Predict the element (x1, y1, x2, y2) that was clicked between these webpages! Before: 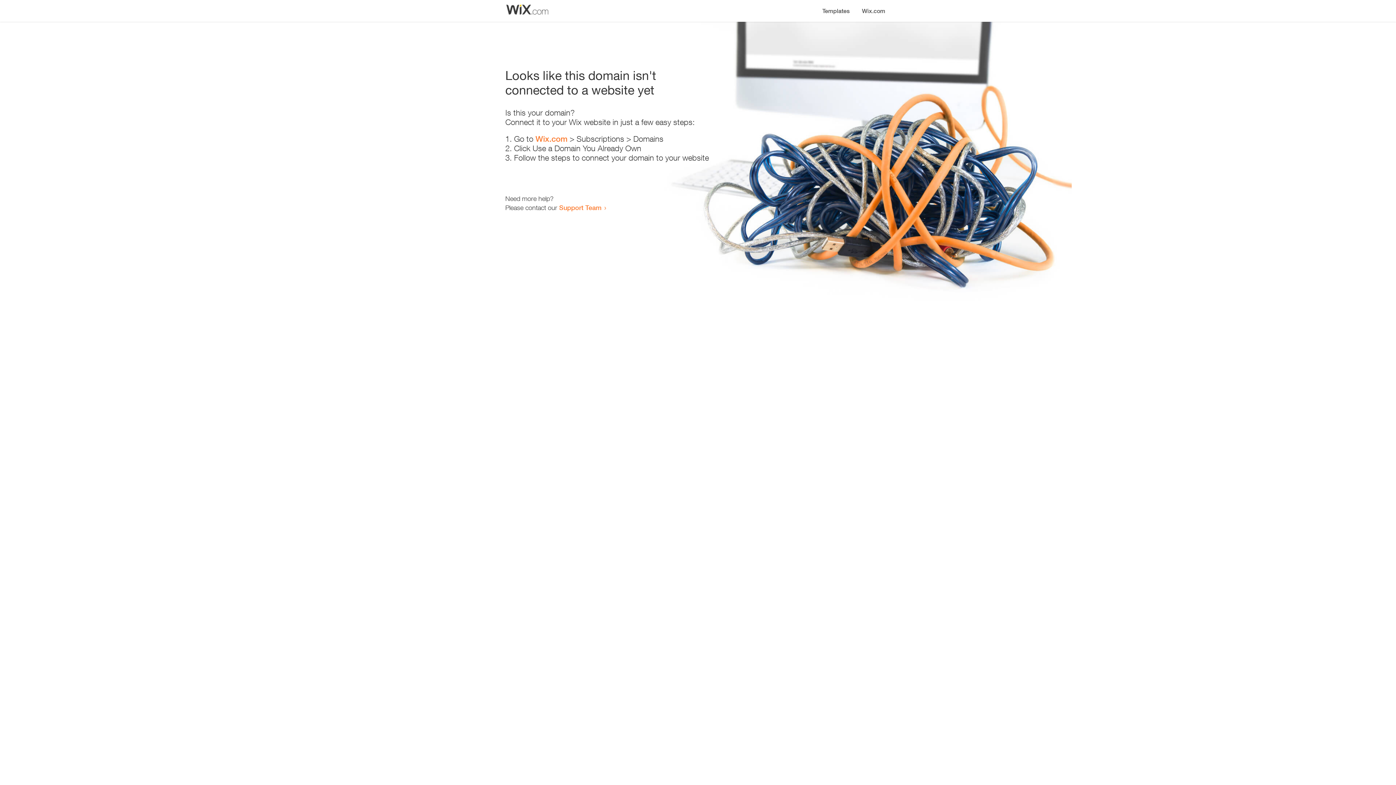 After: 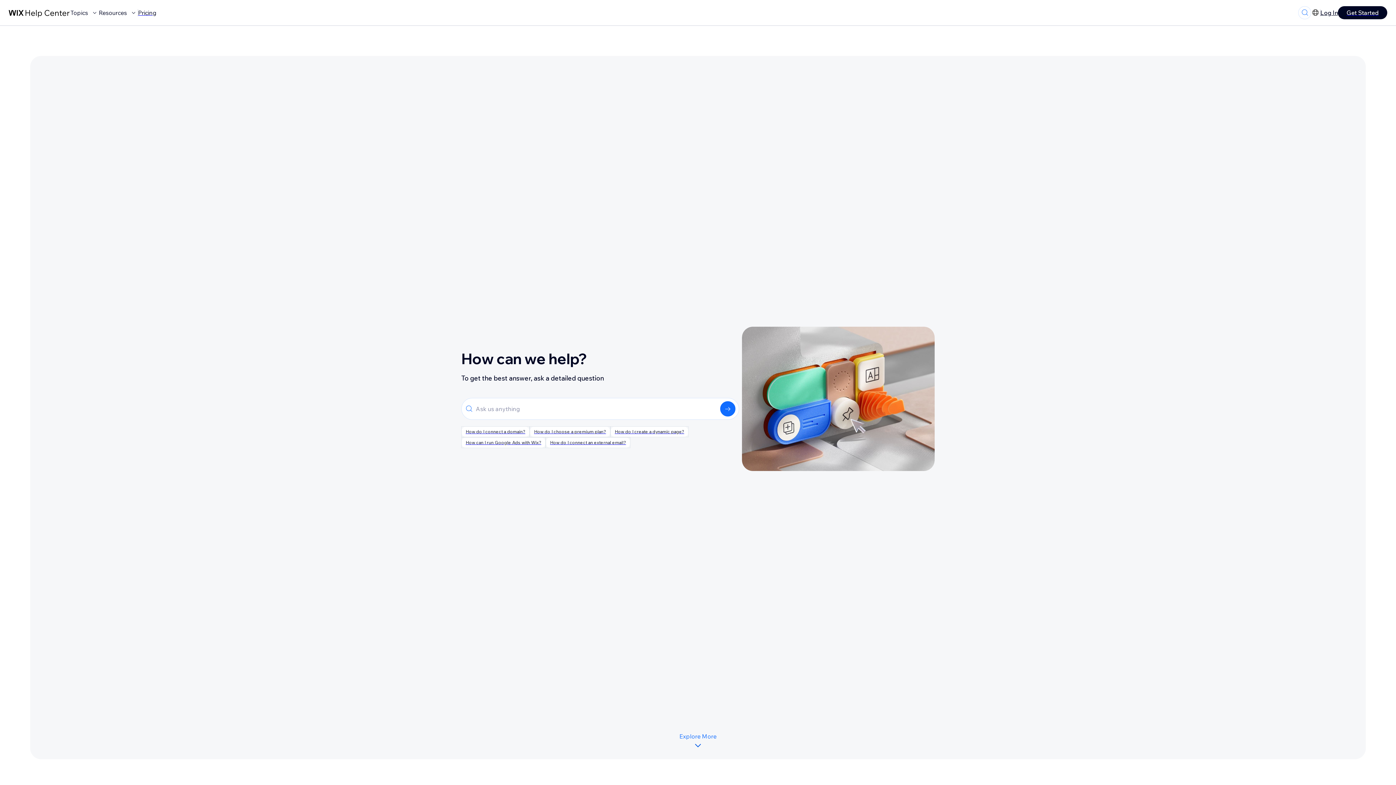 Action: bbox: (559, 203, 601, 211) label: Support Team